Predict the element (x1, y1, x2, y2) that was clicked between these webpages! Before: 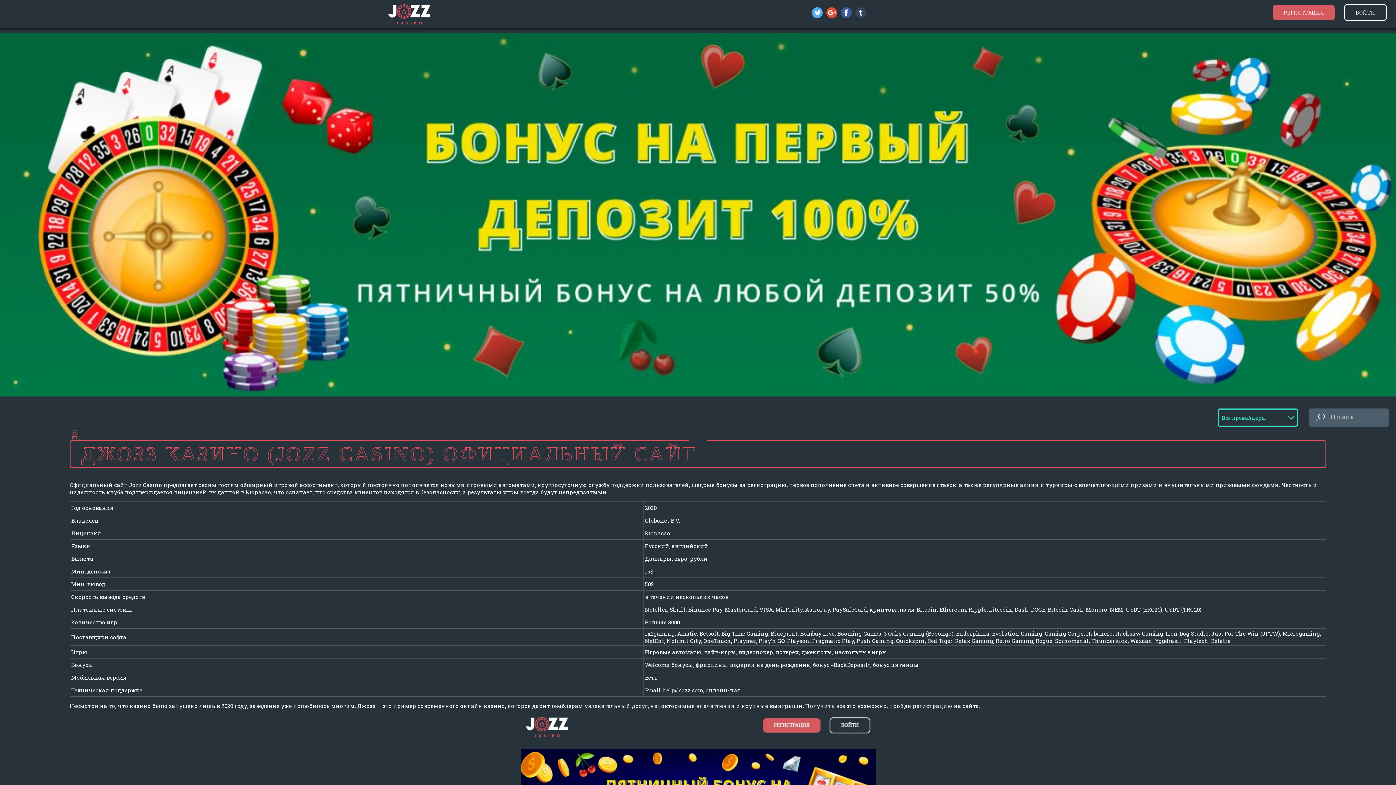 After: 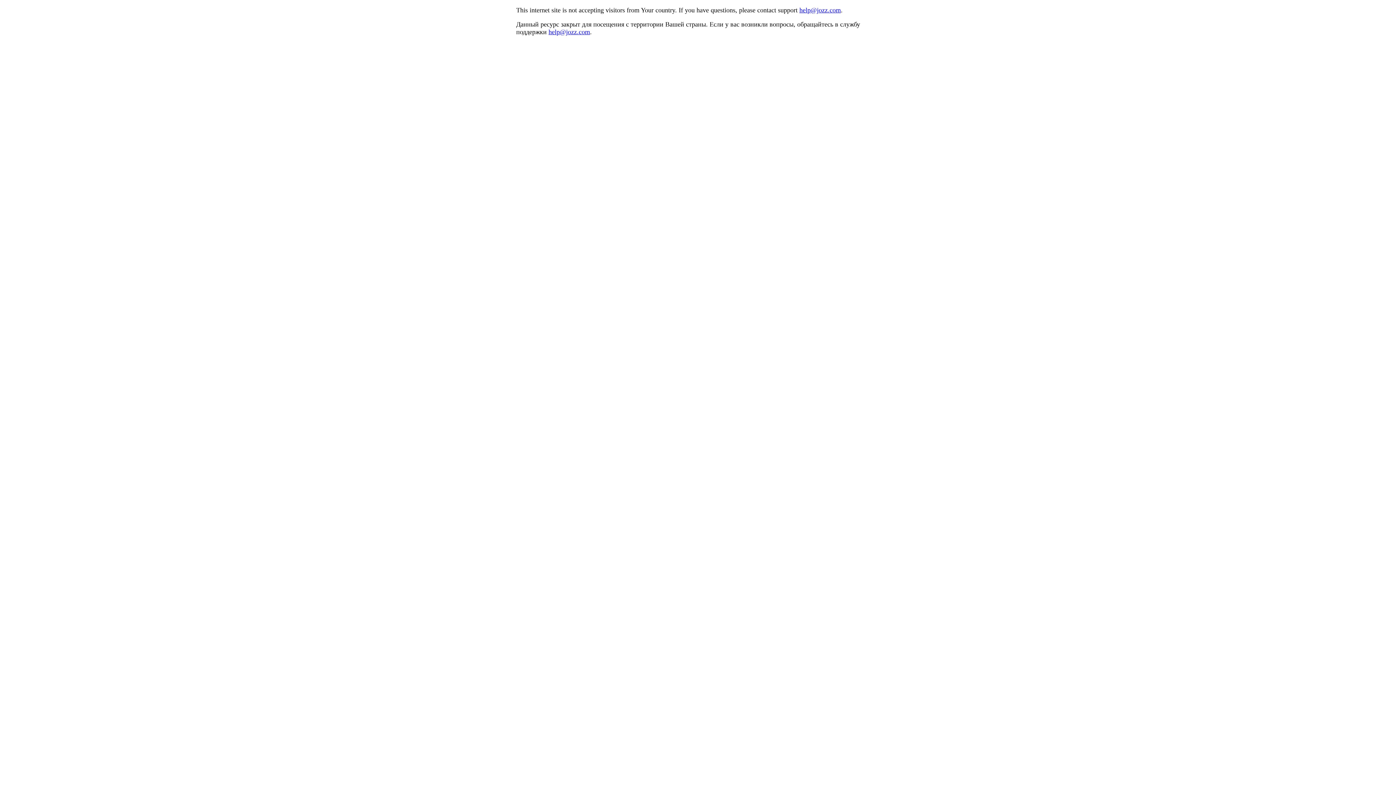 Action: label: ВОЙТИ bbox: (1344, 4, 1387, 21)